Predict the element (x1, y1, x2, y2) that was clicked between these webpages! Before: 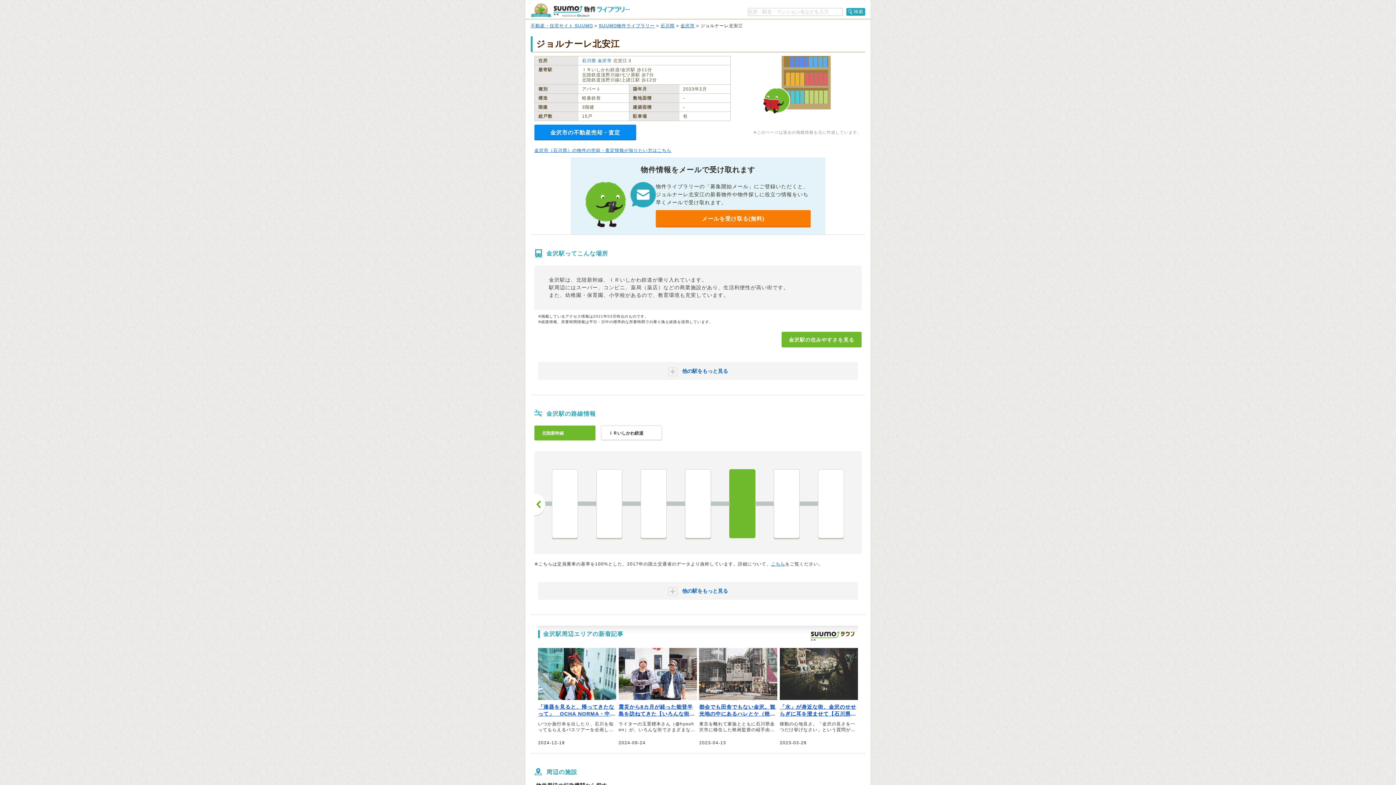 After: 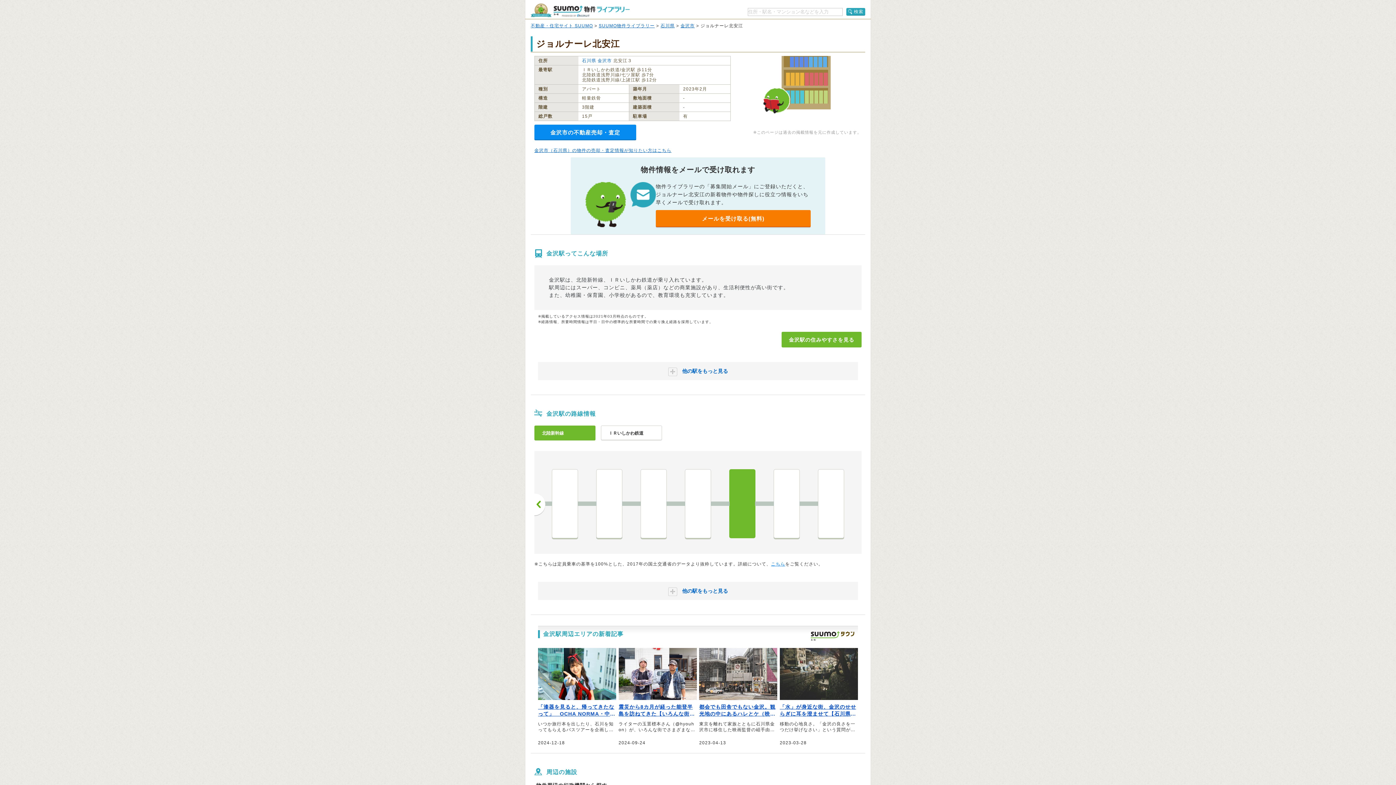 Action: bbox: (771, 561, 785, 566) label: こちら